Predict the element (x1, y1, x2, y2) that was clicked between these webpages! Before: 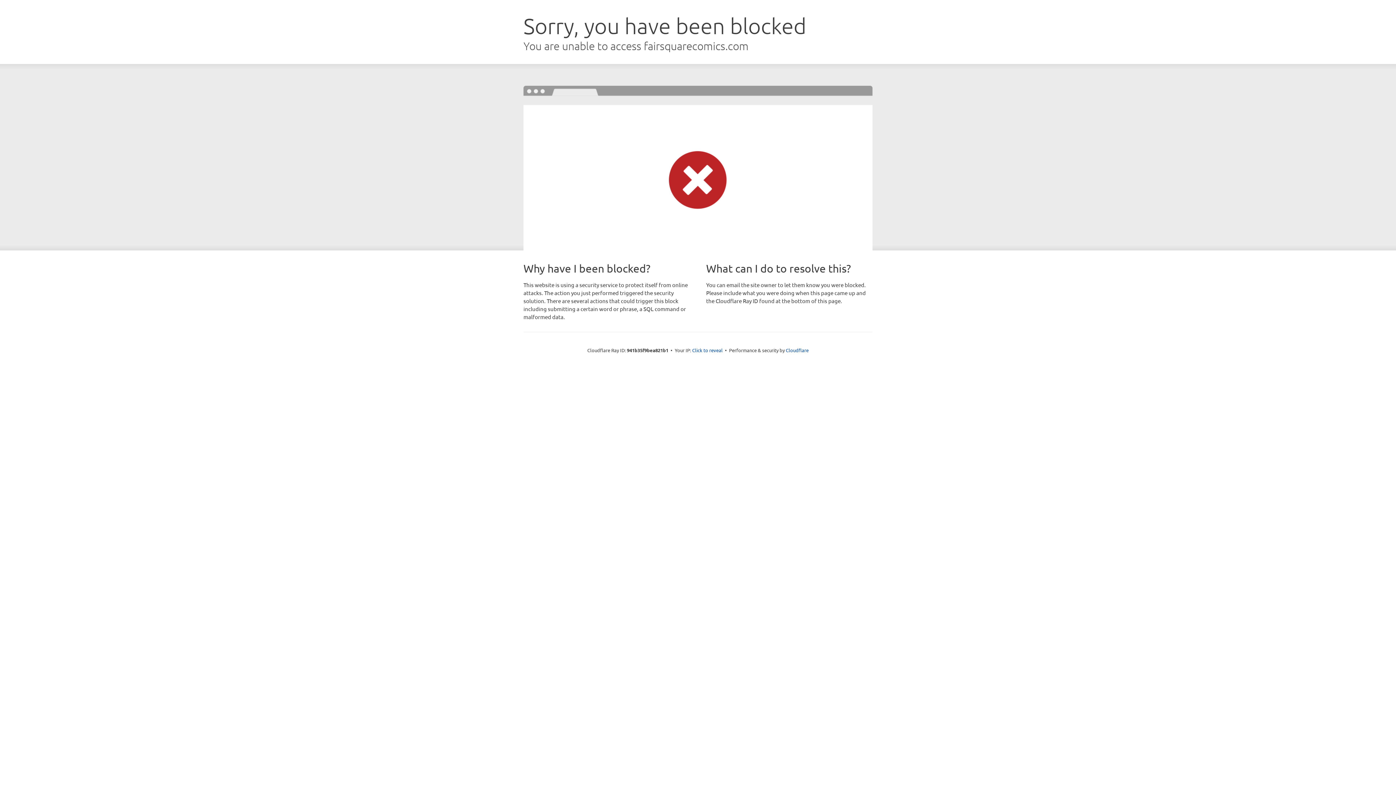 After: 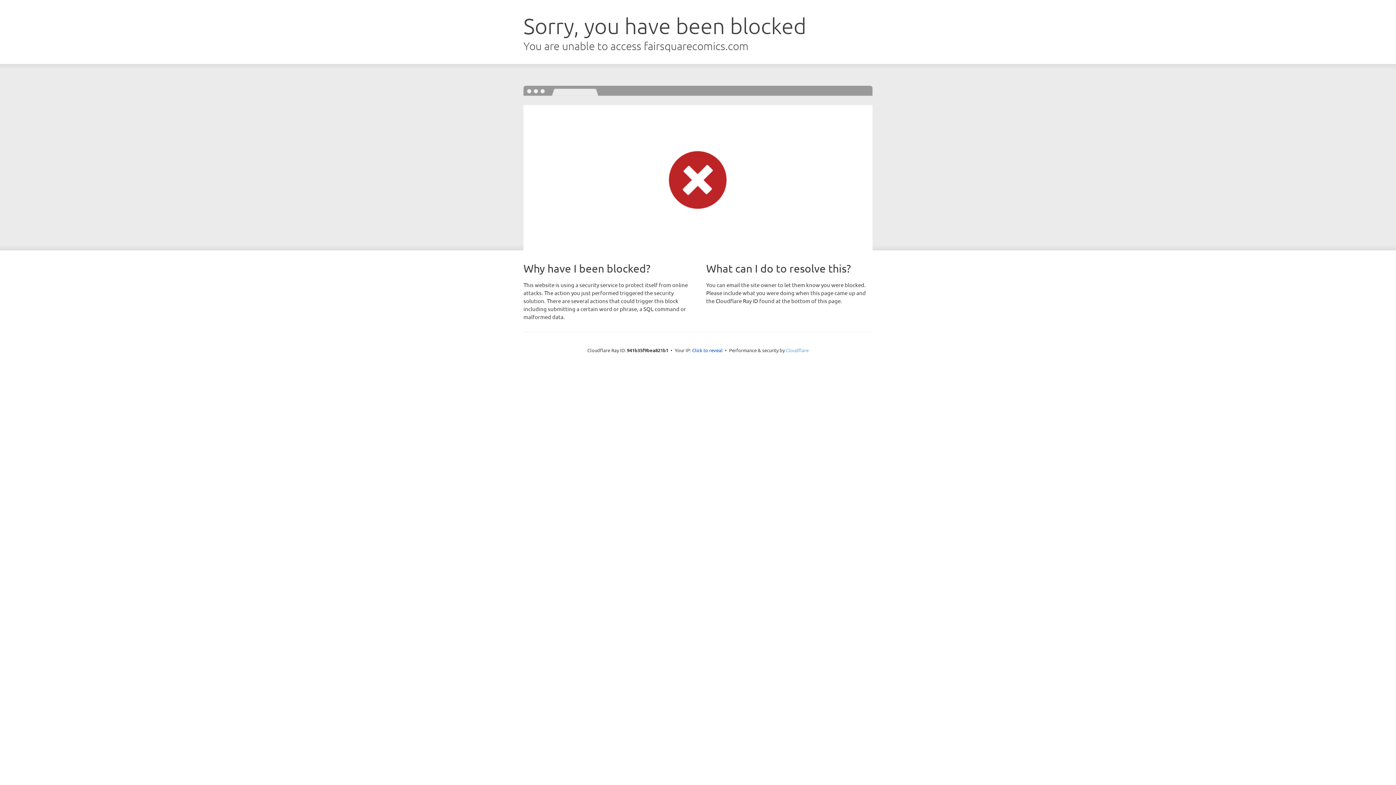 Action: bbox: (786, 347, 808, 353) label: Cloudflare